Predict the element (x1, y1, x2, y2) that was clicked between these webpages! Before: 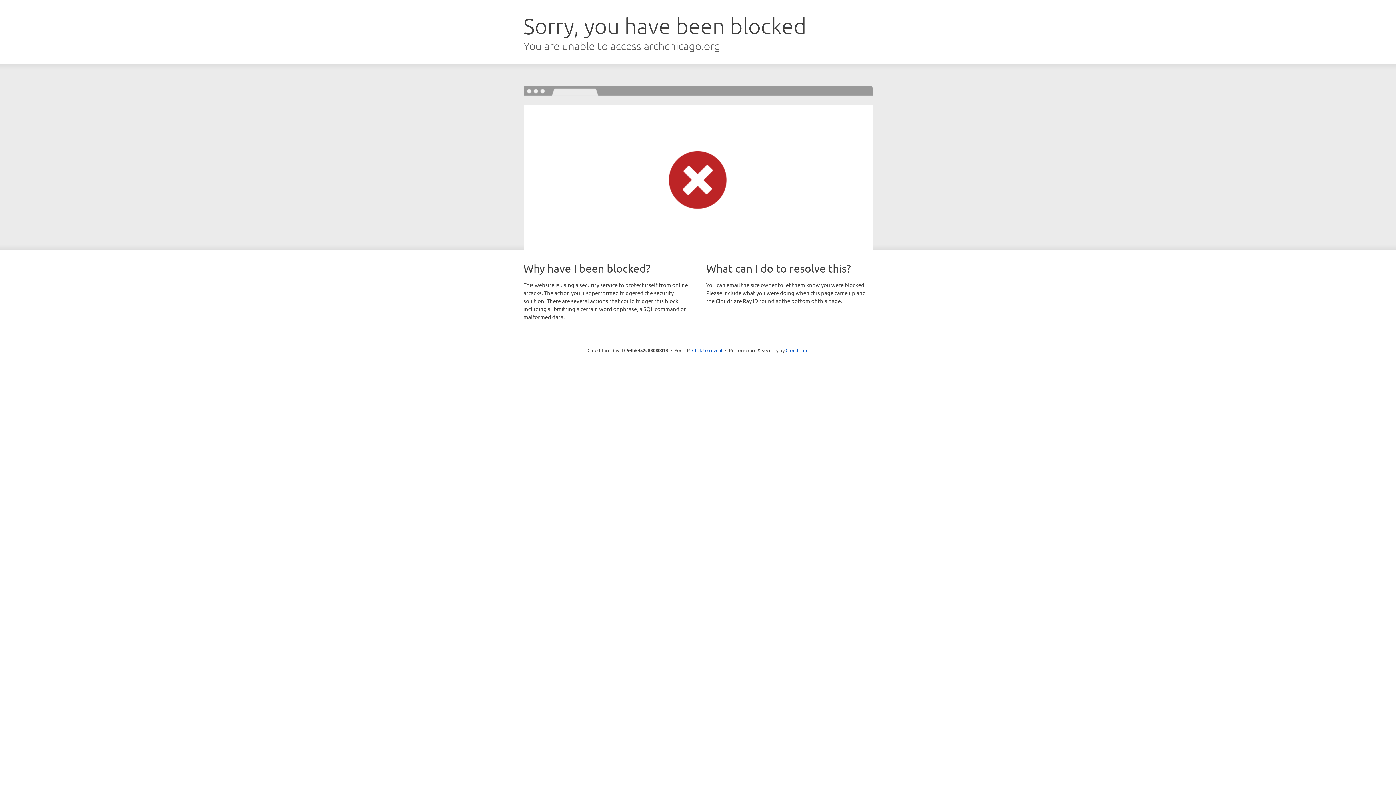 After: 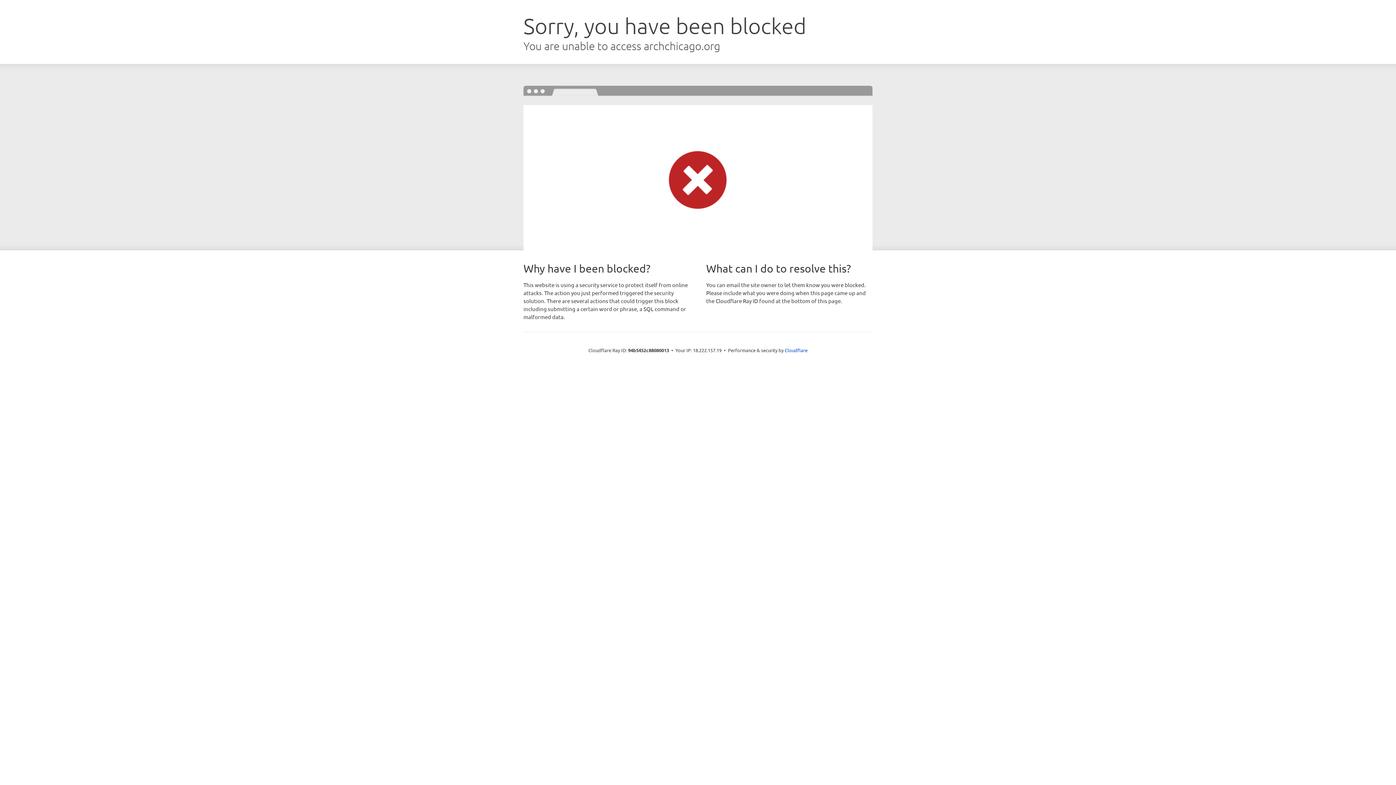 Action: bbox: (692, 346, 722, 353) label: Click to reveal